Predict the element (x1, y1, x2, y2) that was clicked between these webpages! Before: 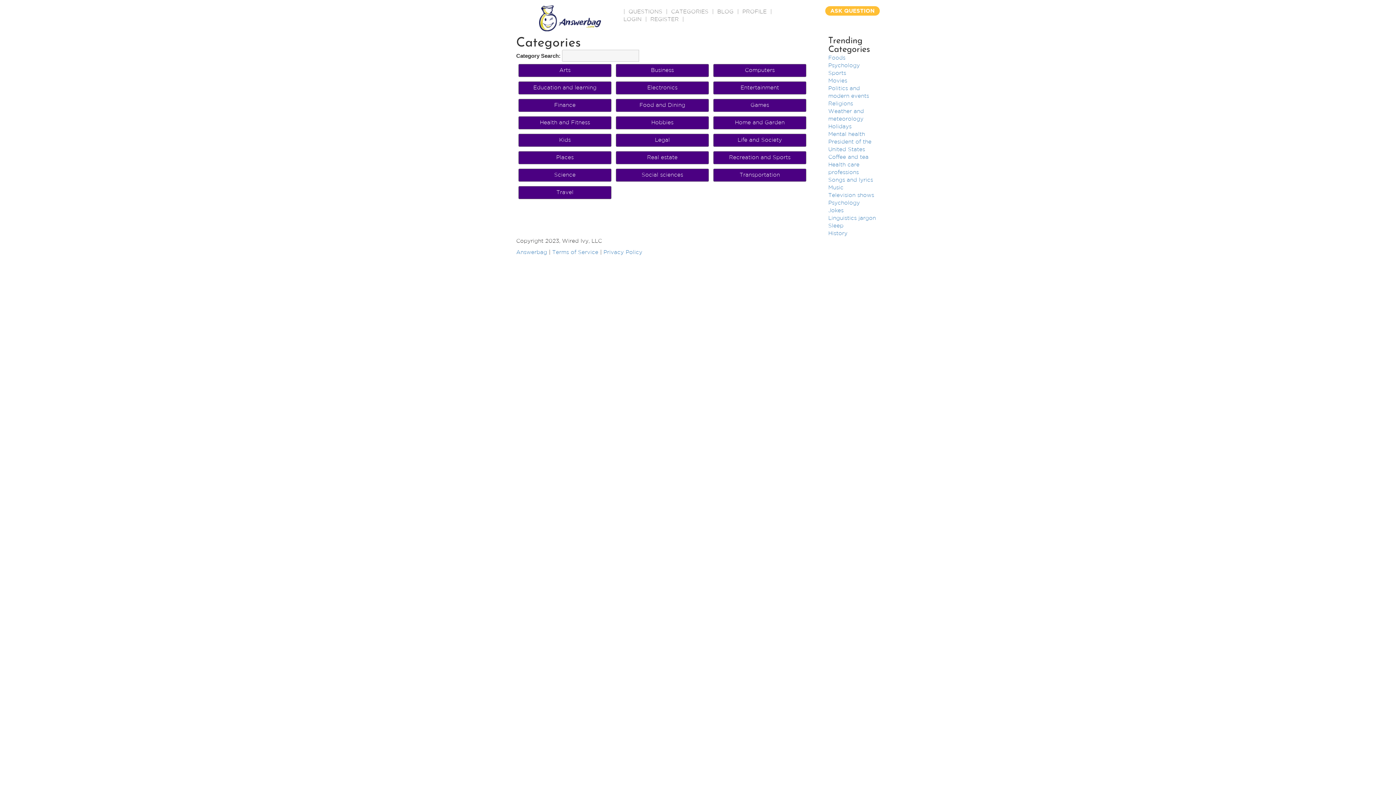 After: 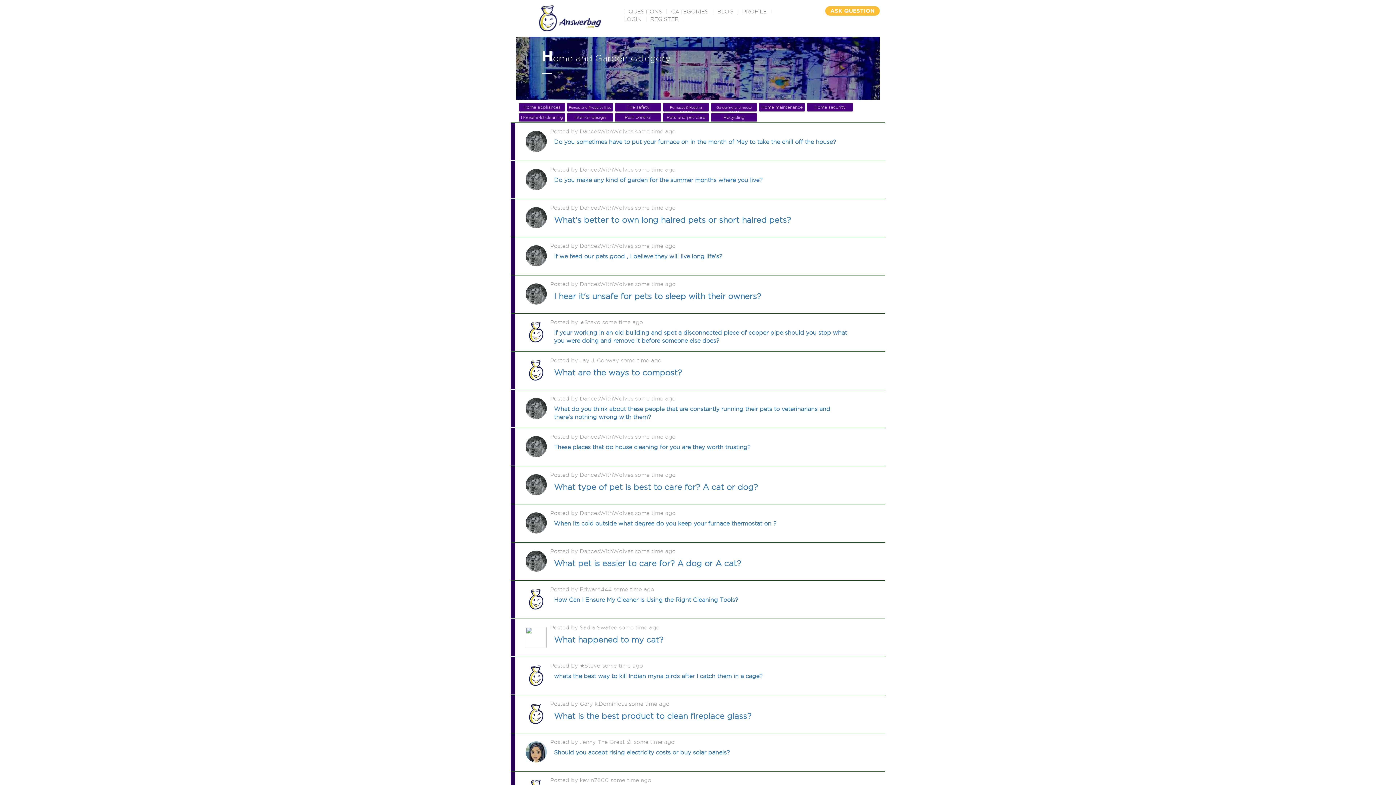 Action: bbox: (735, 119, 784, 125) label: Home and Garden